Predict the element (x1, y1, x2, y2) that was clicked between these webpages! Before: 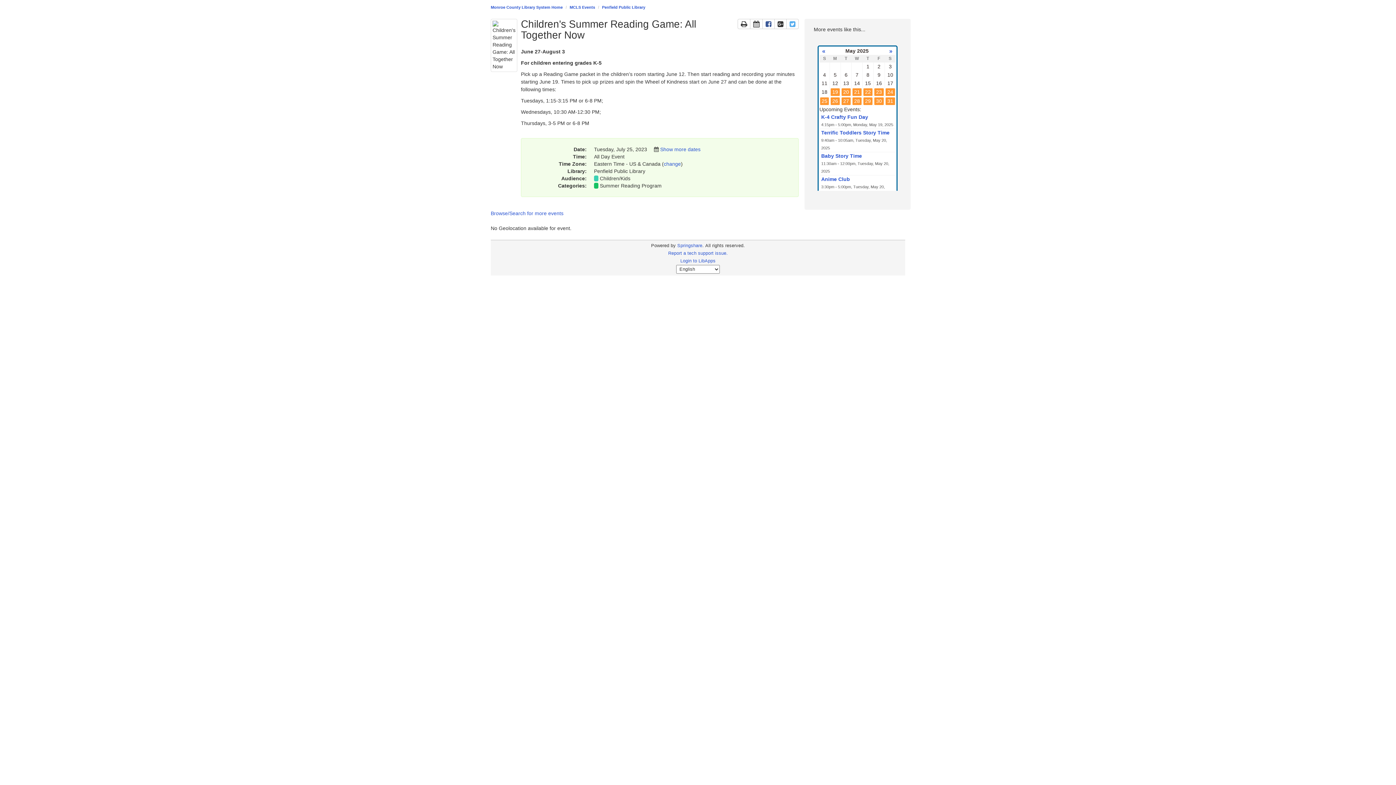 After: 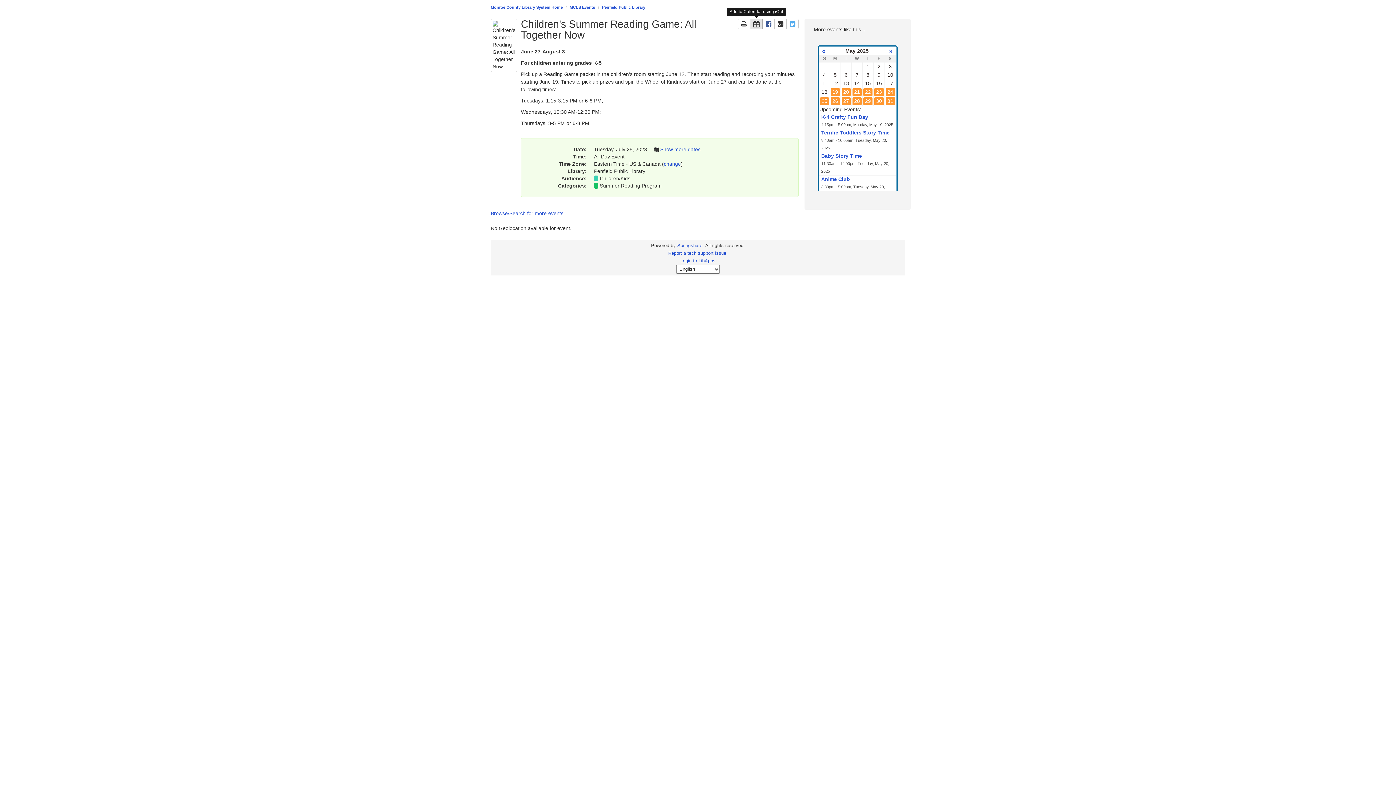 Action: bbox: (750, 18, 762, 29) label: Add to a Calendar using iCal